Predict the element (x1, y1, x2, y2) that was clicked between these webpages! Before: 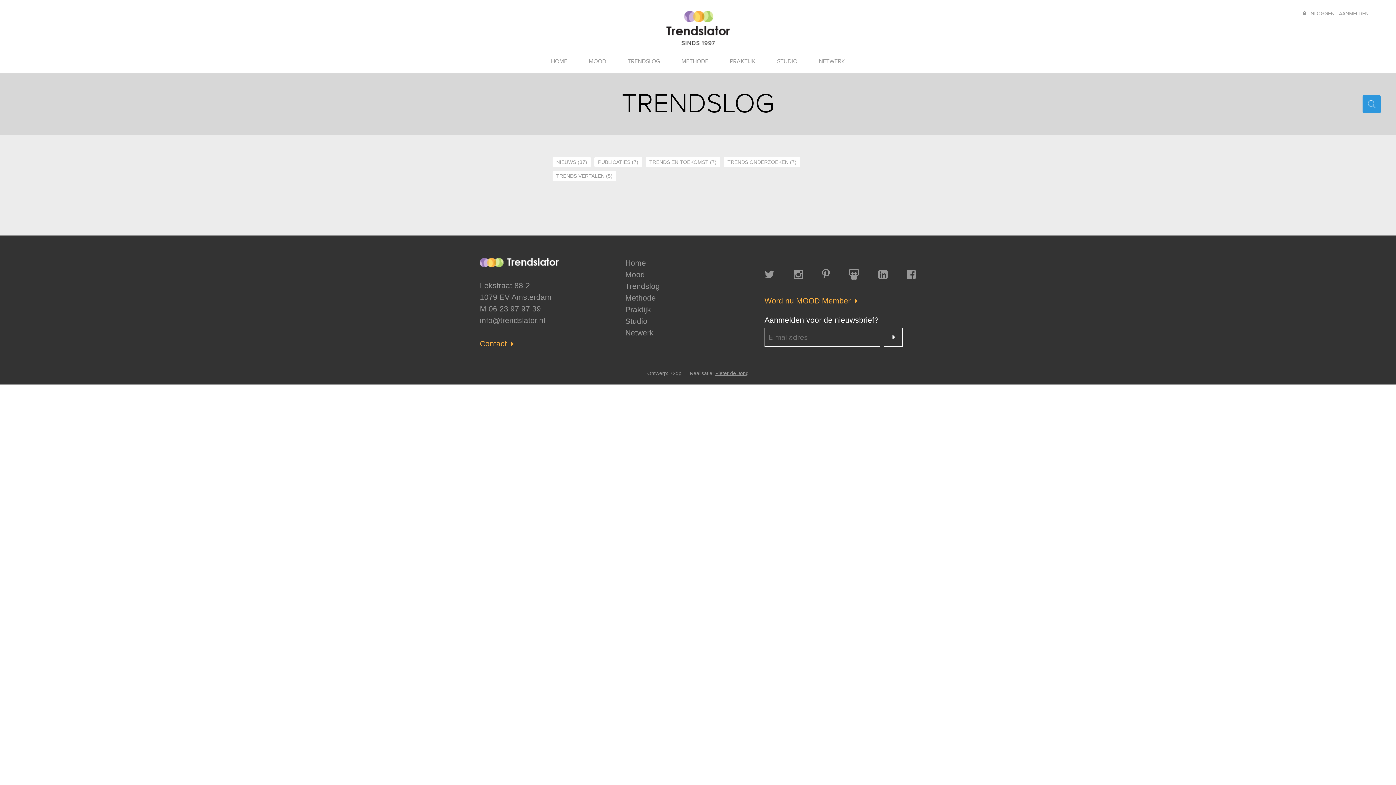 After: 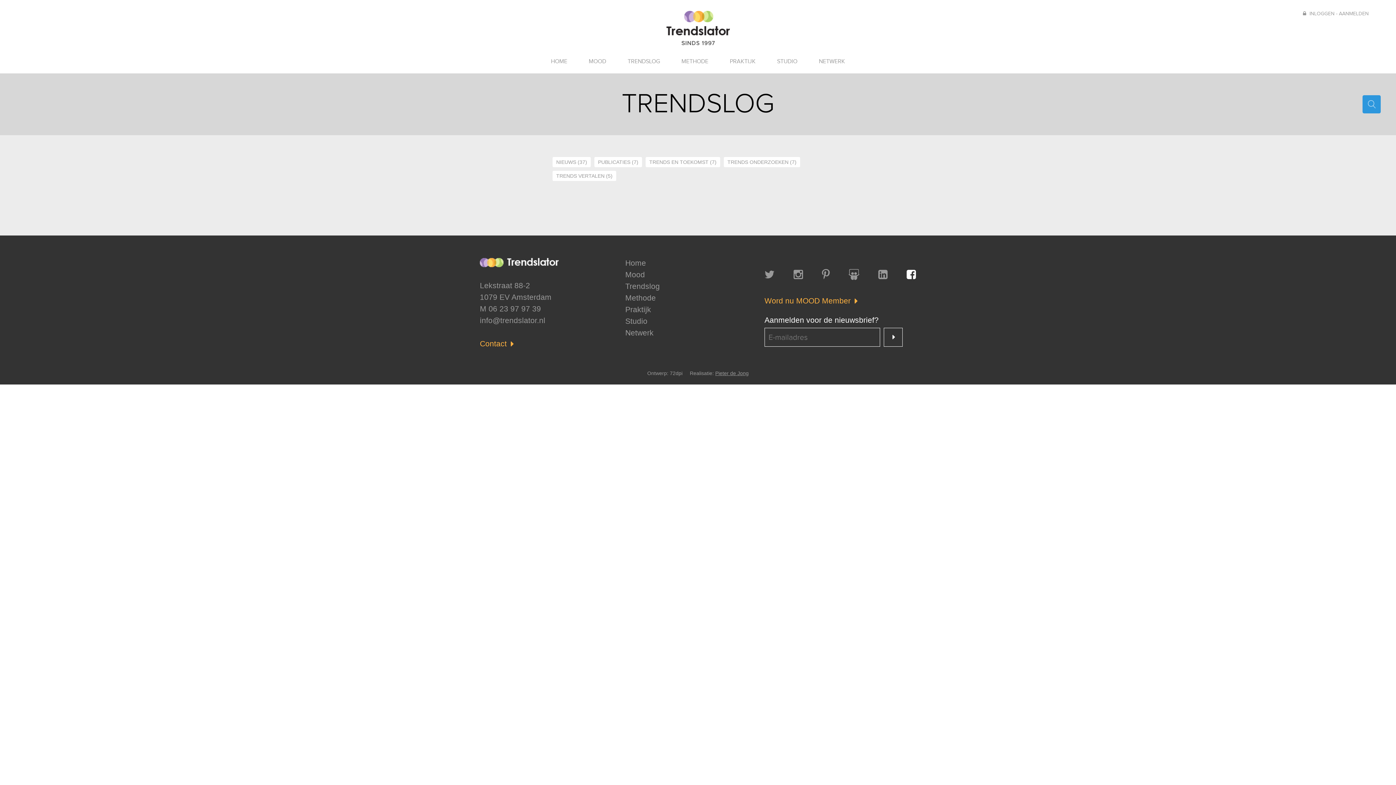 Action: bbox: (906, 268, 916, 280)